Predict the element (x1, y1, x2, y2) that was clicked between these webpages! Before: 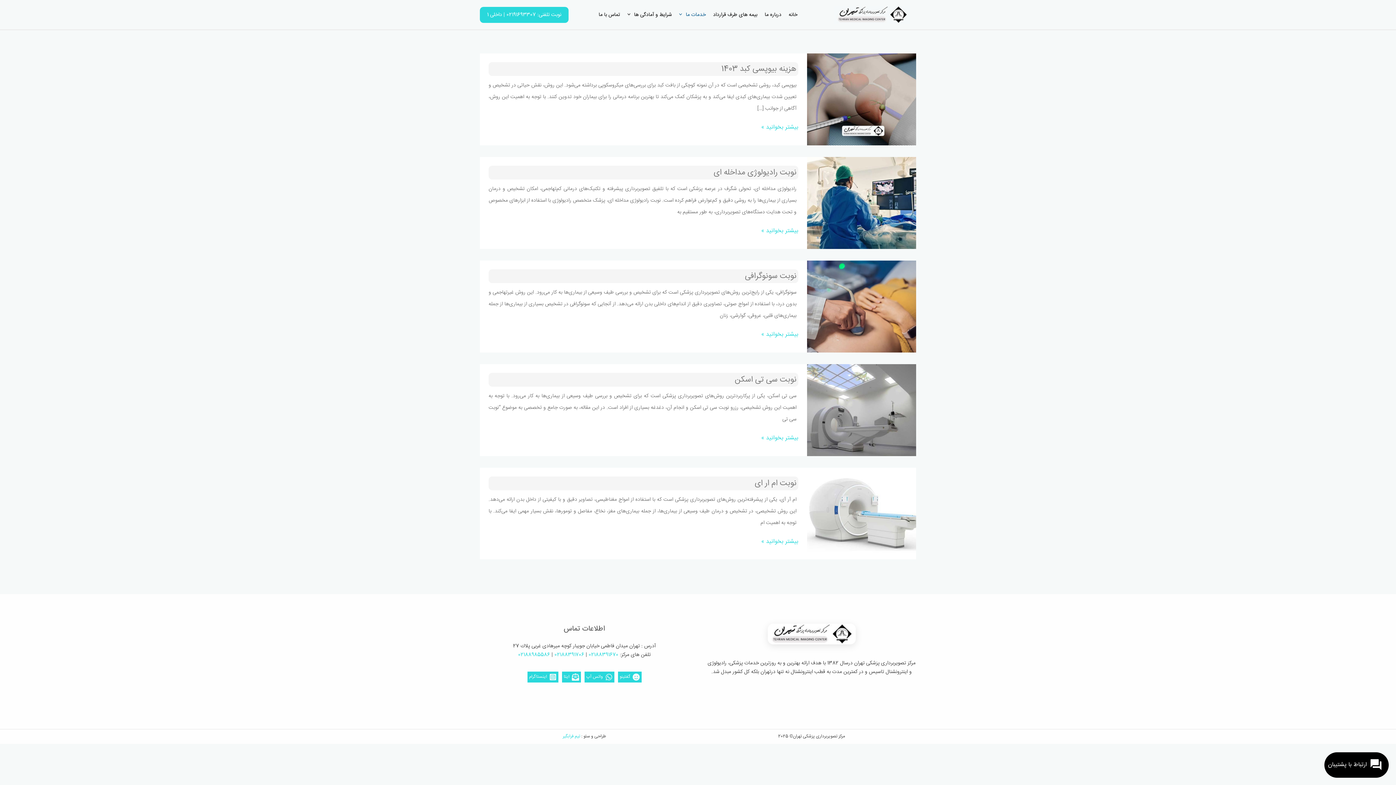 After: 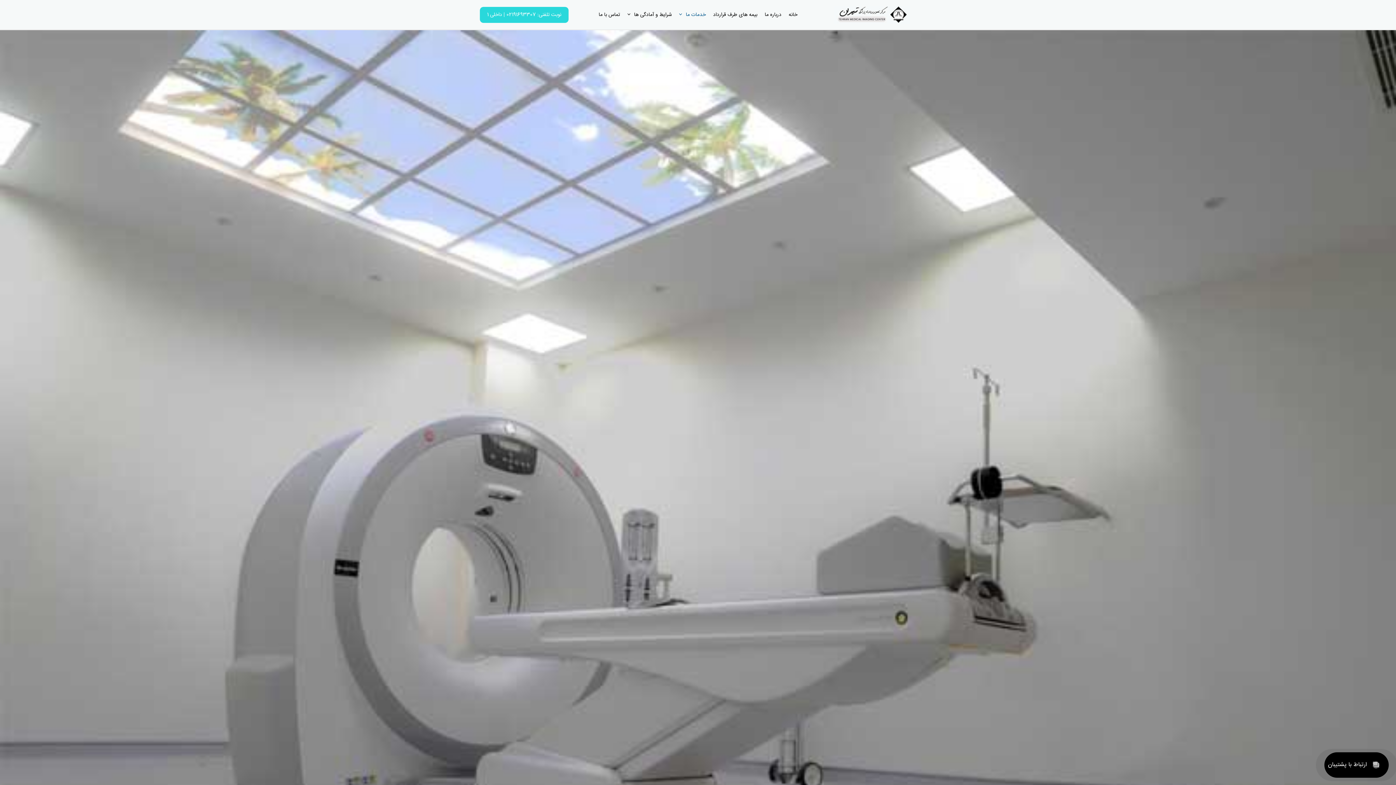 Action: bbox: (807, 405, 916, 415)